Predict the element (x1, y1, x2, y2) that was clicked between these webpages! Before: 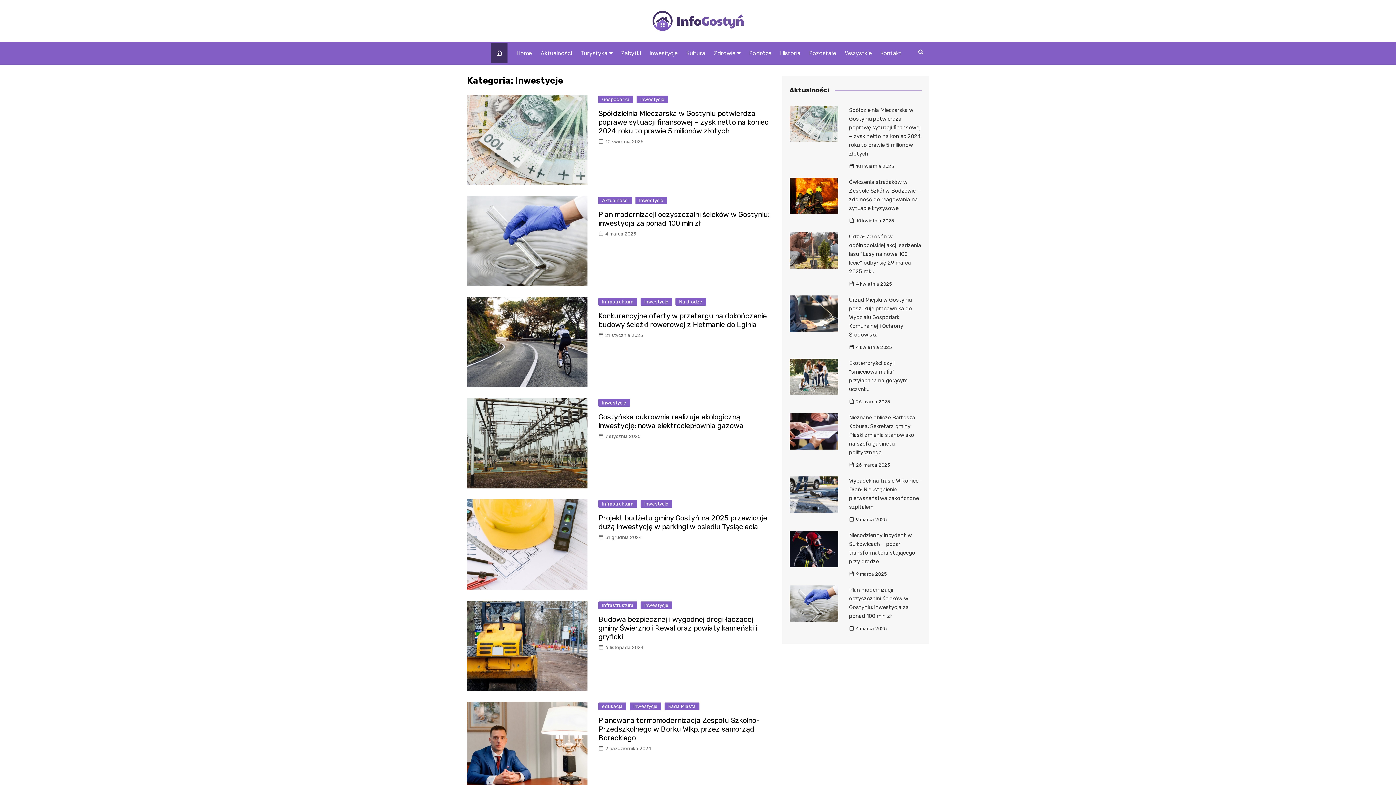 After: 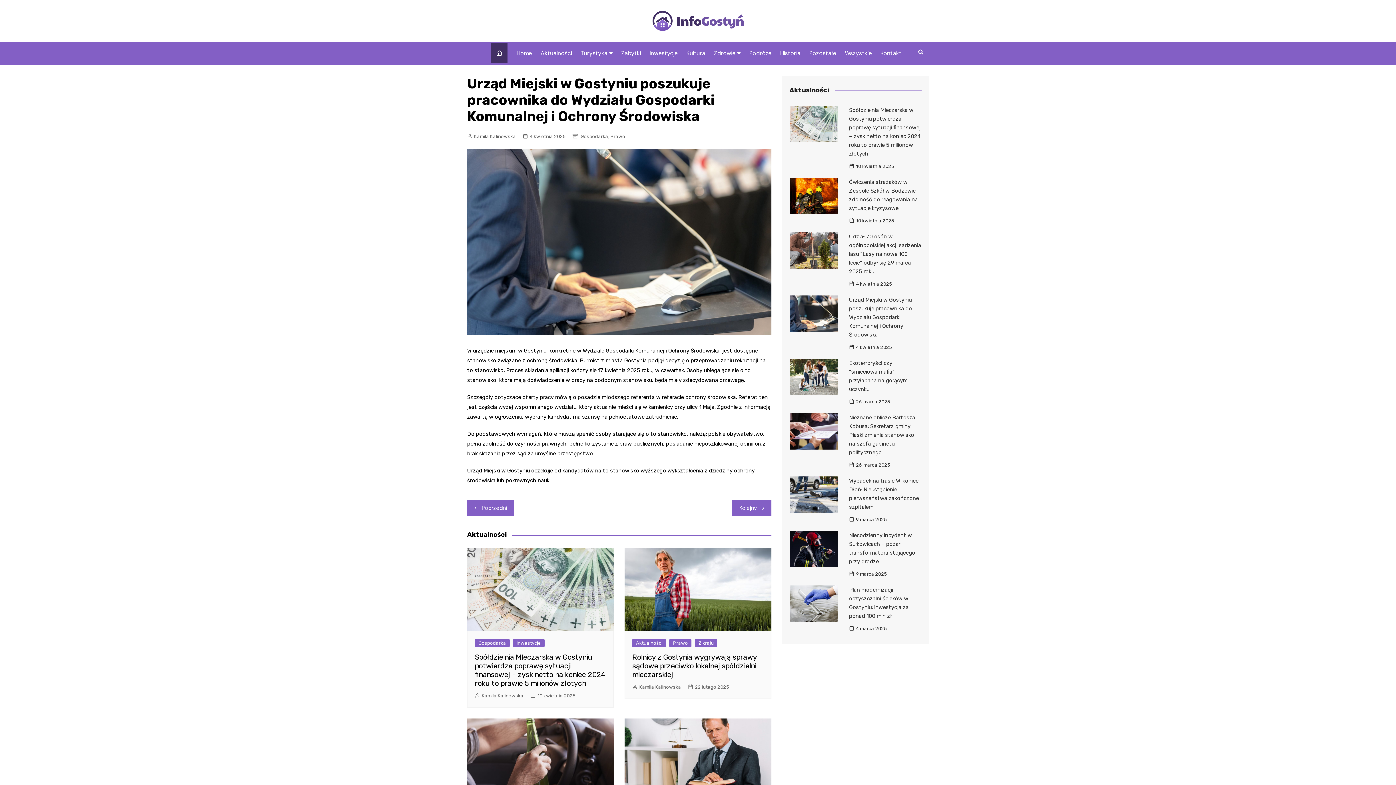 Action: label: Urząd Miejski w Gostyniu poszukuje pracownika do Wydziału Gospodarki Komunalnej i Ochrony Środowiska bbox: (849, 296, 912, 338)